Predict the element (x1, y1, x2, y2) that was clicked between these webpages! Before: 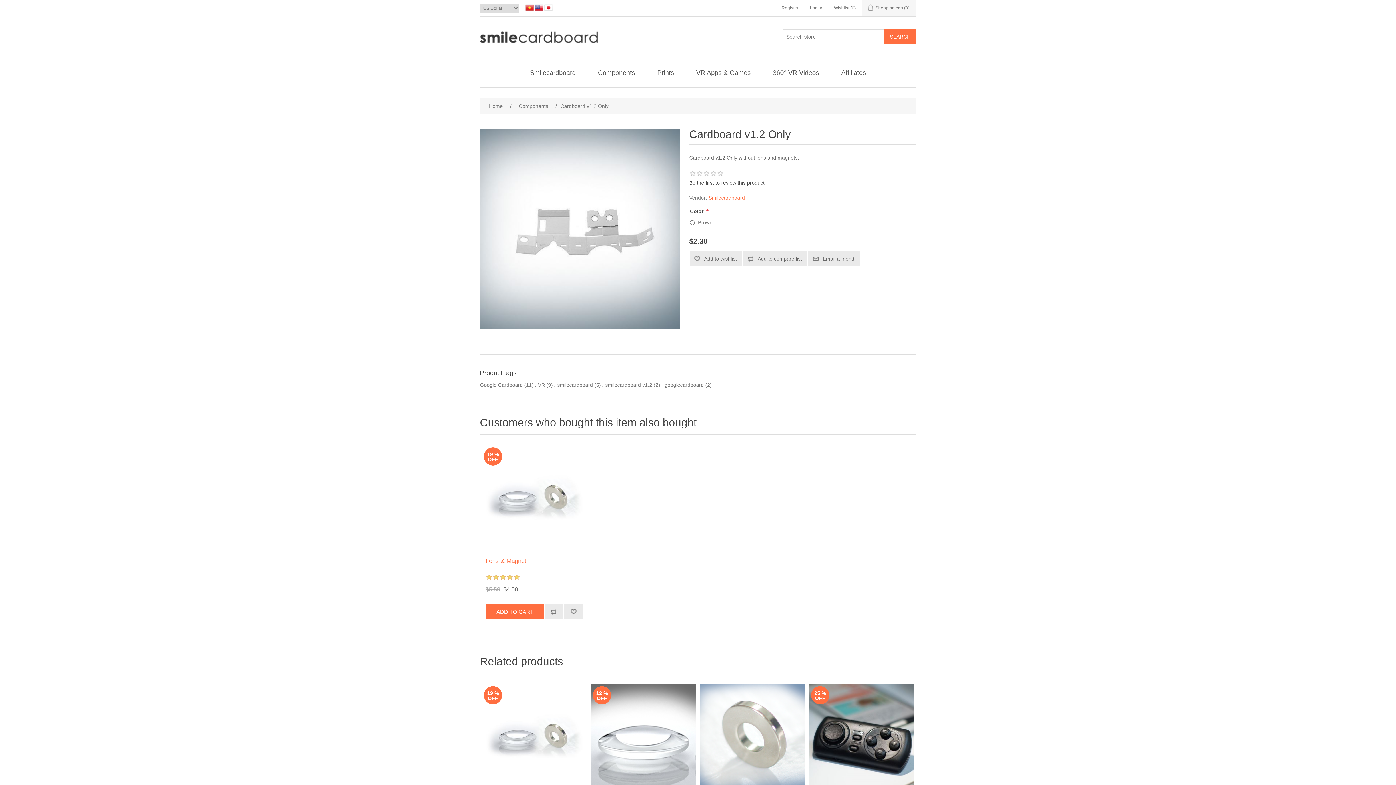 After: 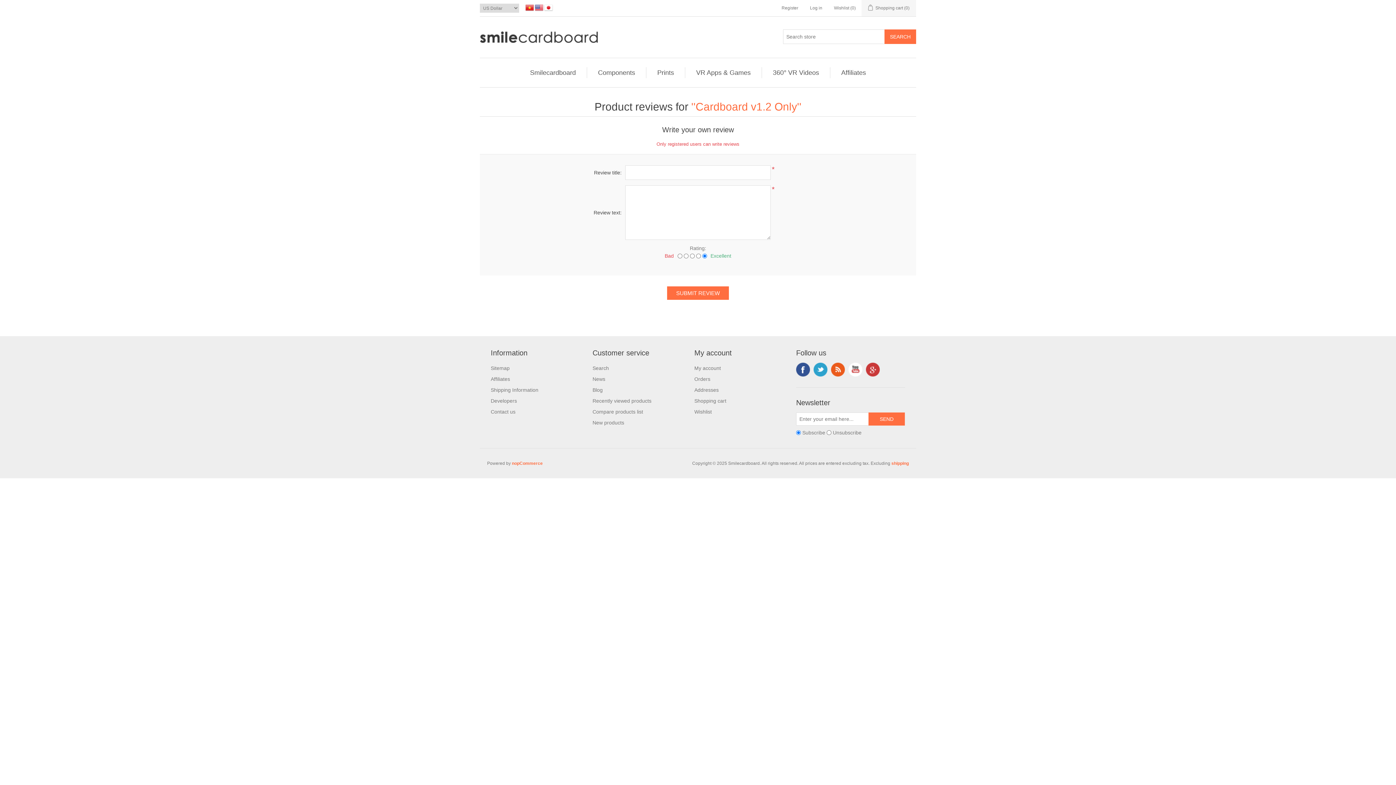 Action: label: Be the first to review this product bbox: (689, 180, 764, 185)